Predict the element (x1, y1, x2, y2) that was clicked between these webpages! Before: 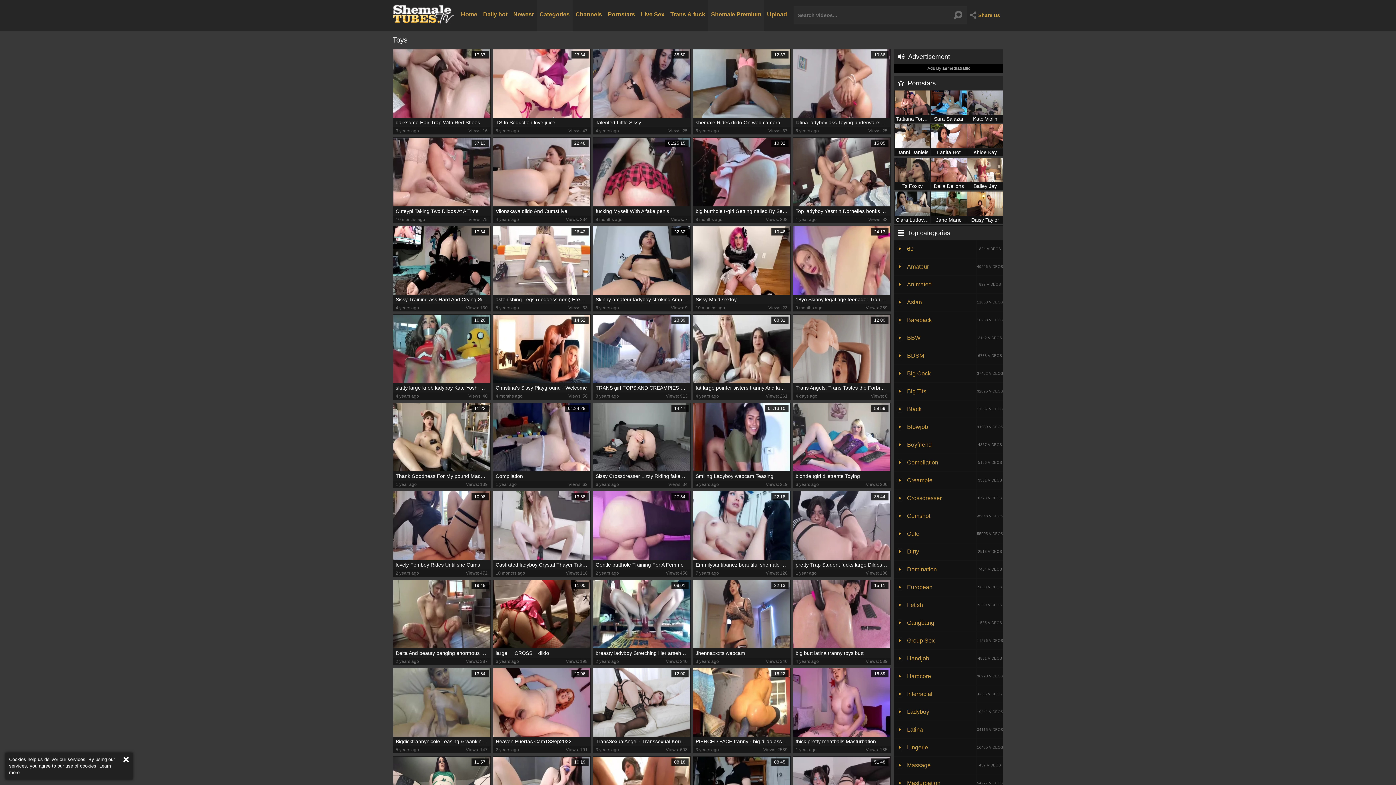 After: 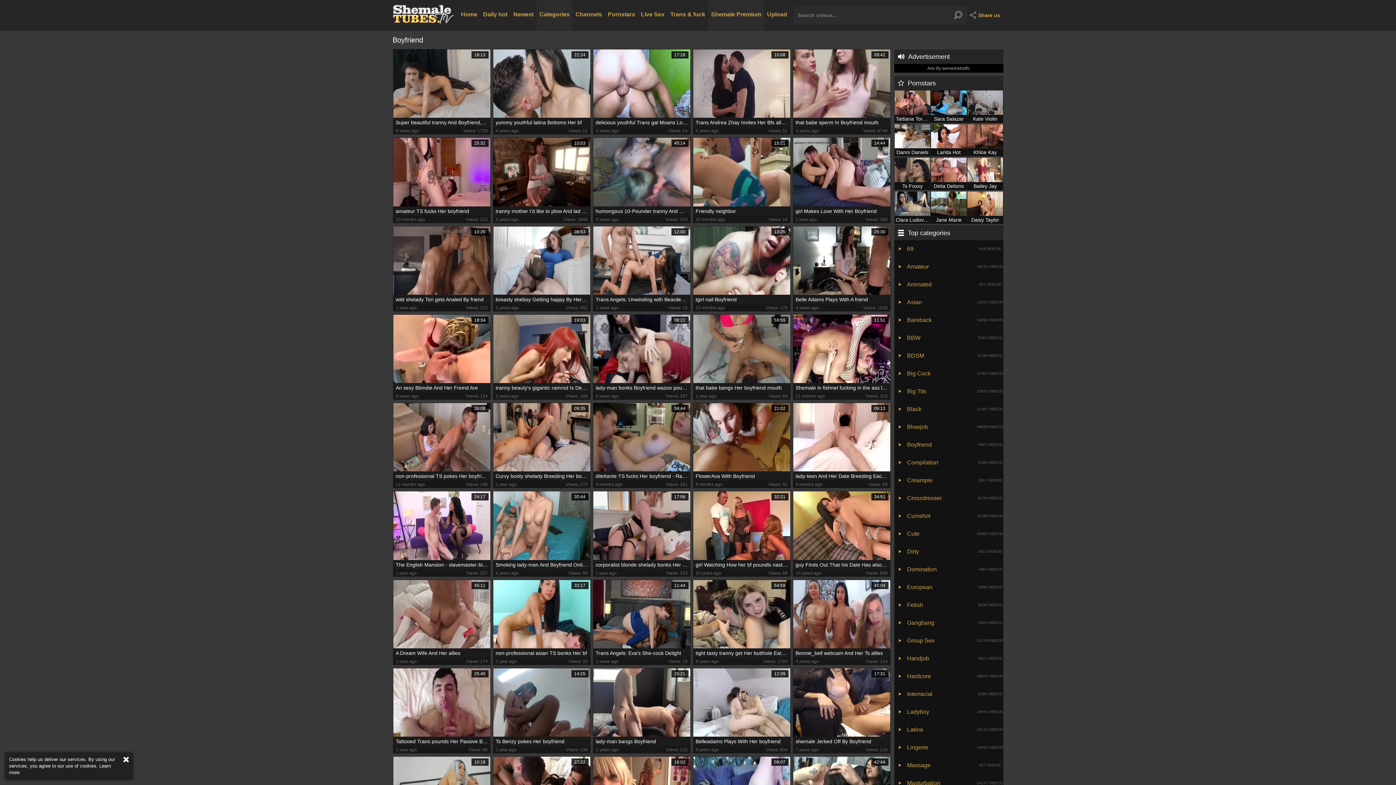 Action: bbox: (894, 436, 1003, 454) label: Boyfriend
4367 VIDEOS